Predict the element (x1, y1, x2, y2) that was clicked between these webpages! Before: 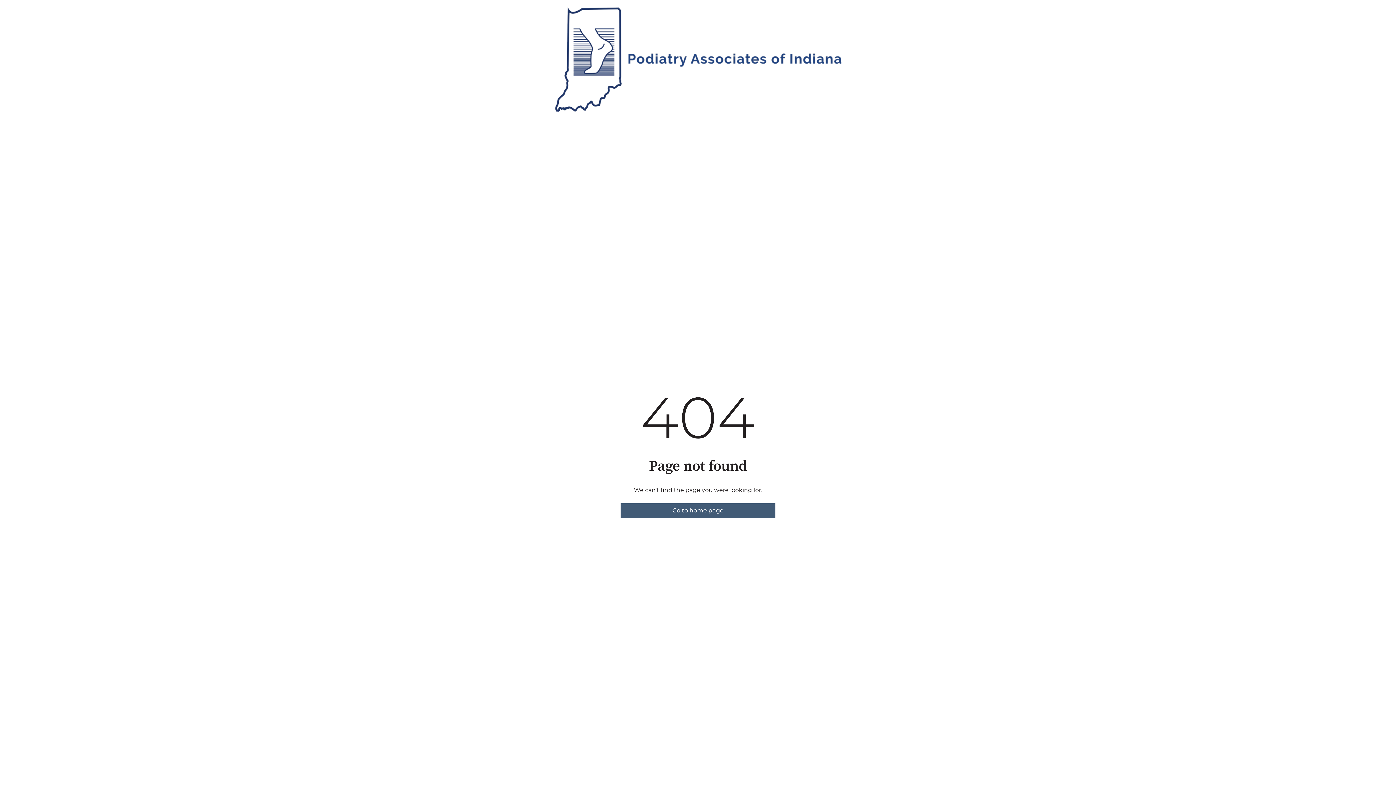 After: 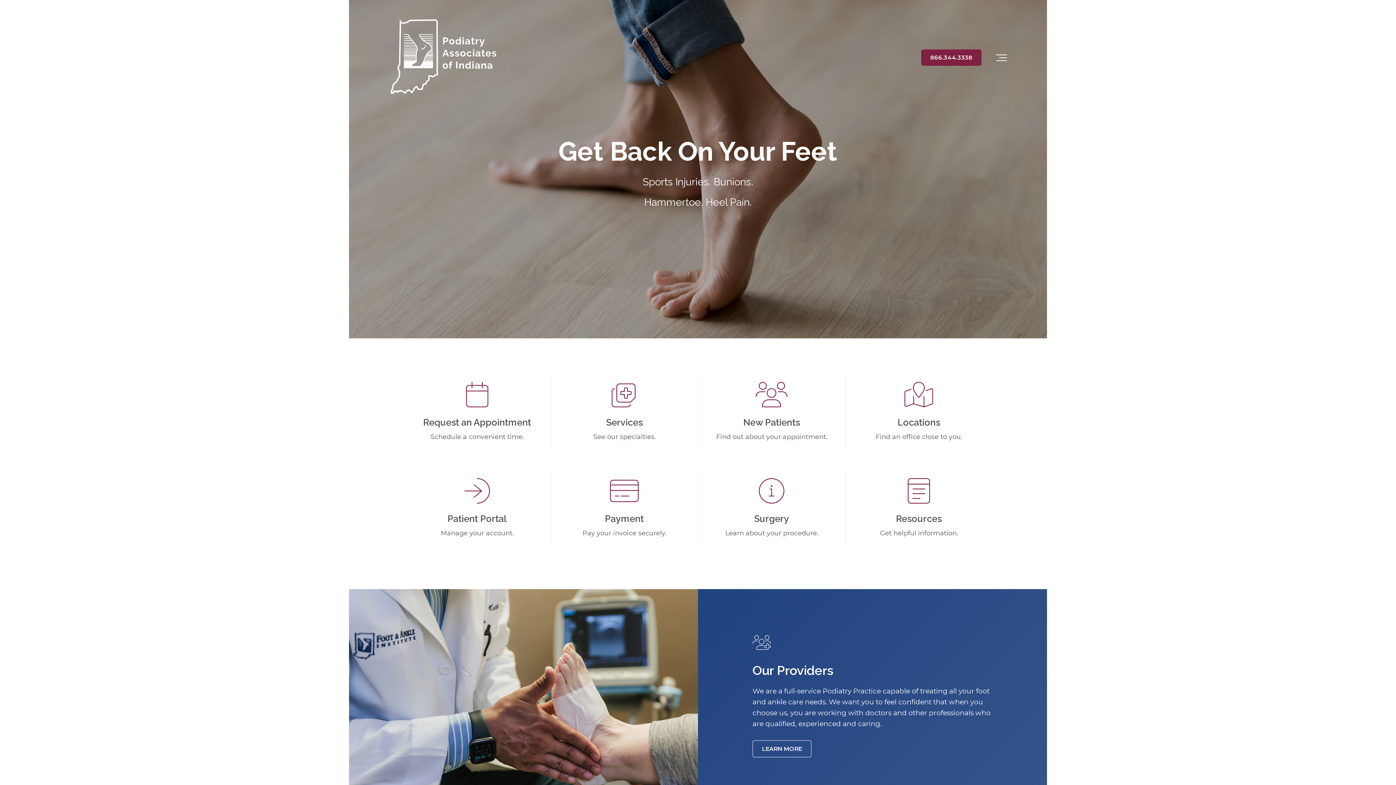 Action: bbox: (620, 503, 775, 518) label: Go to home page